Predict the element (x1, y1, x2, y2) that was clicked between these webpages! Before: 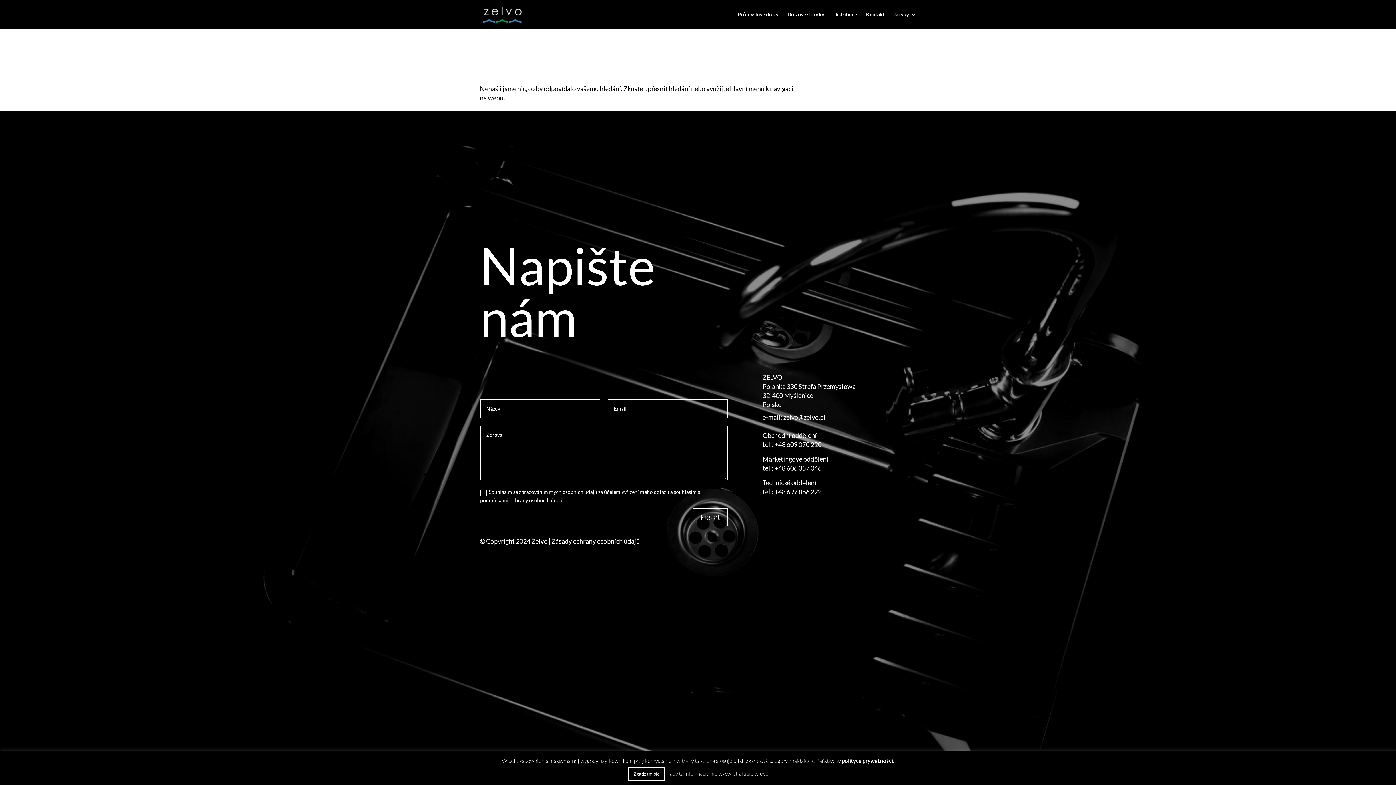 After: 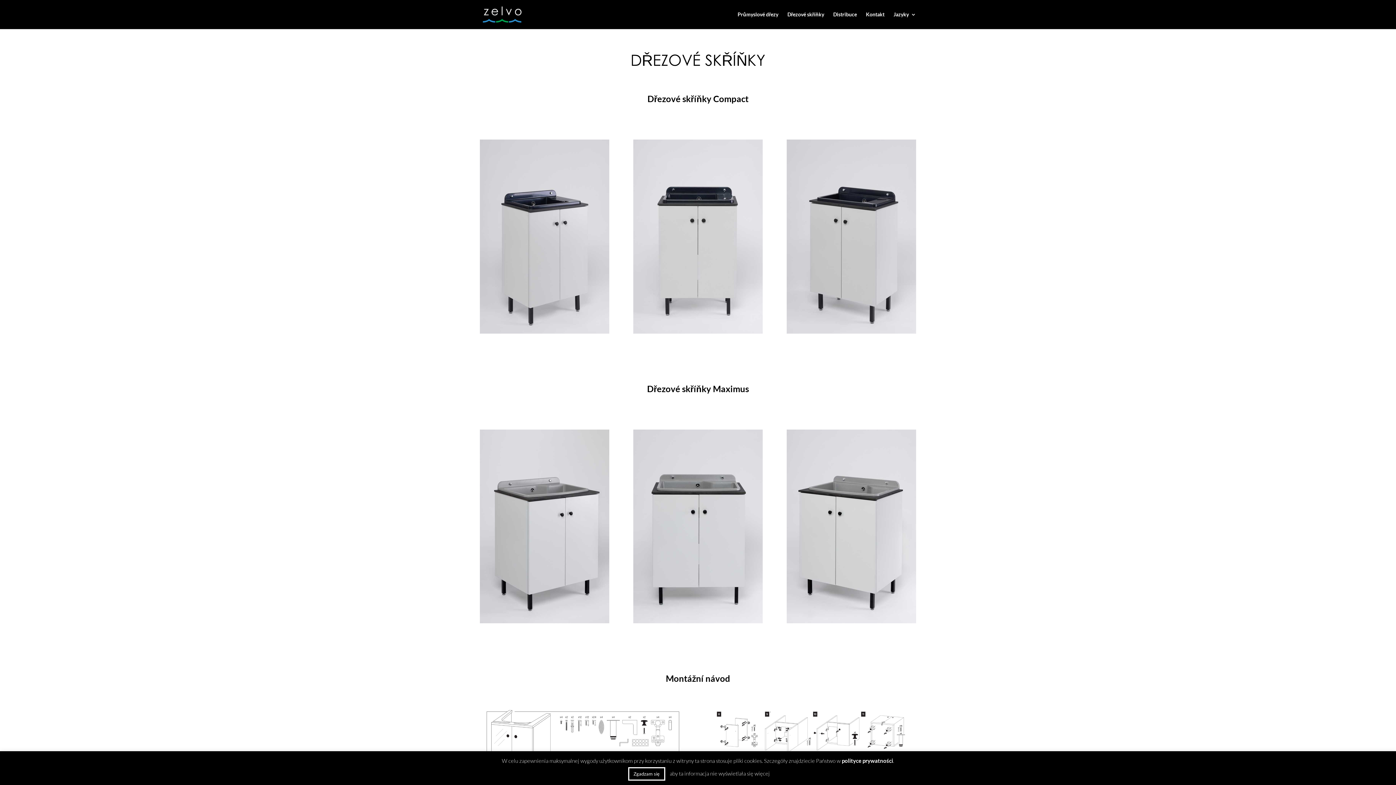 Action: bbox: (787, 12, 824, 29) label: Dřezové skříňky